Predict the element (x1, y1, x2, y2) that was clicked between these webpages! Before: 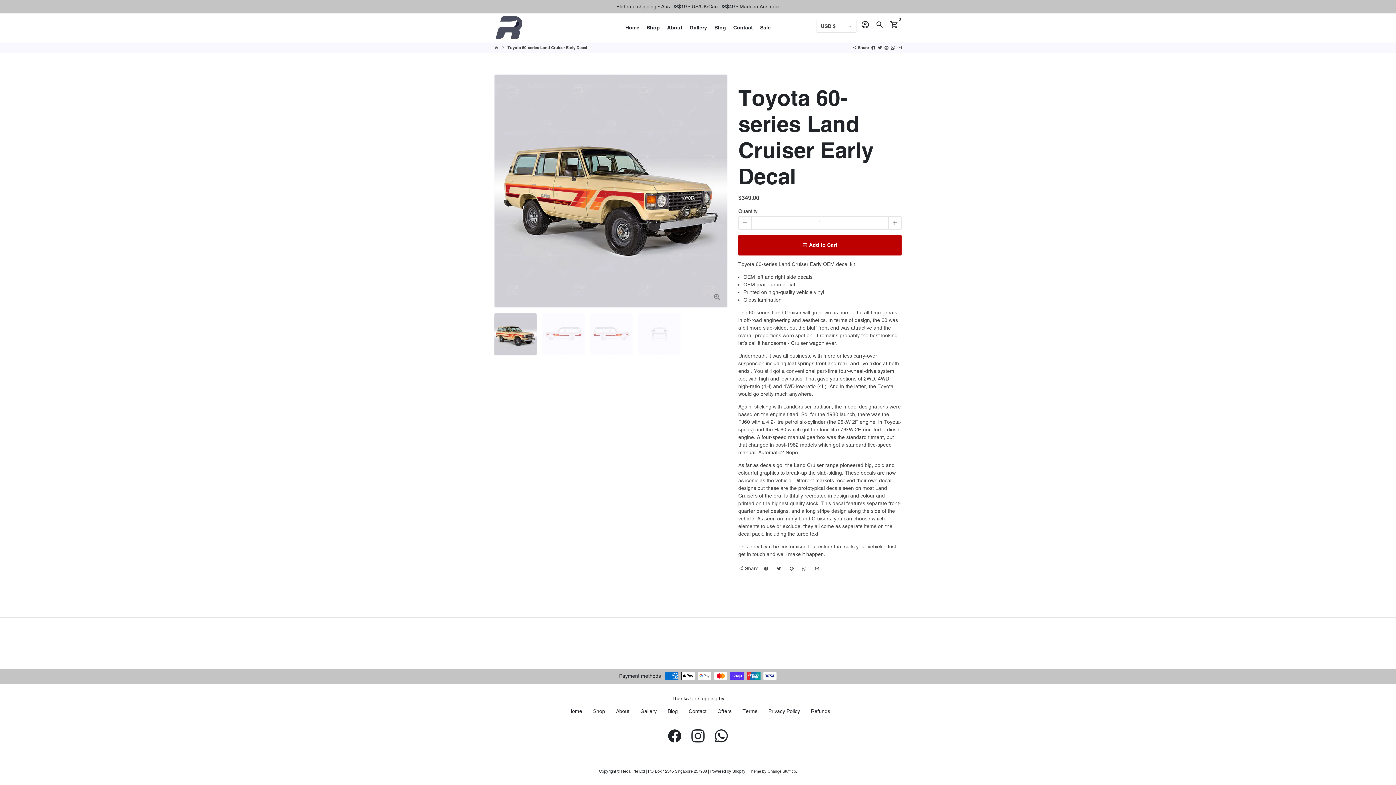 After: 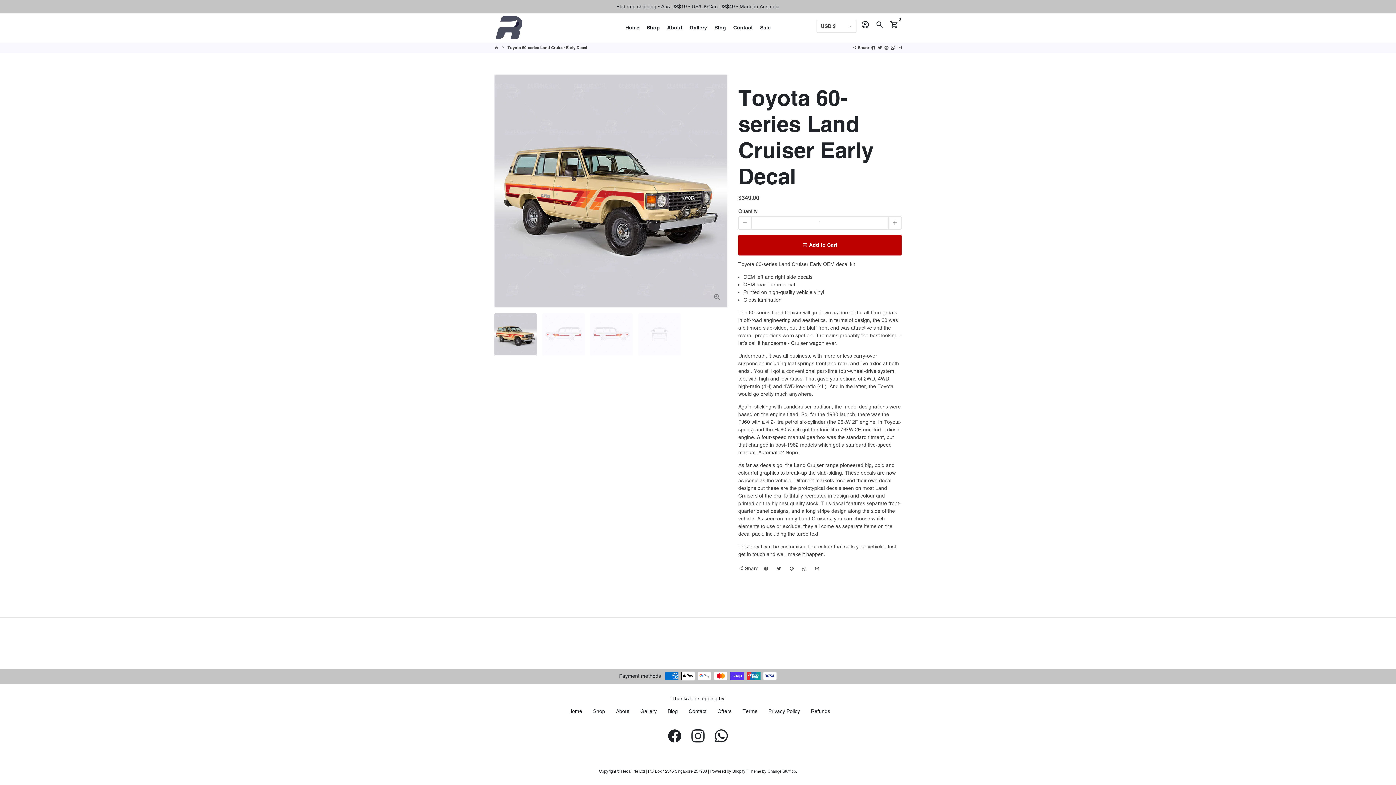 Action: bbox: (494, 313, 536, 355)